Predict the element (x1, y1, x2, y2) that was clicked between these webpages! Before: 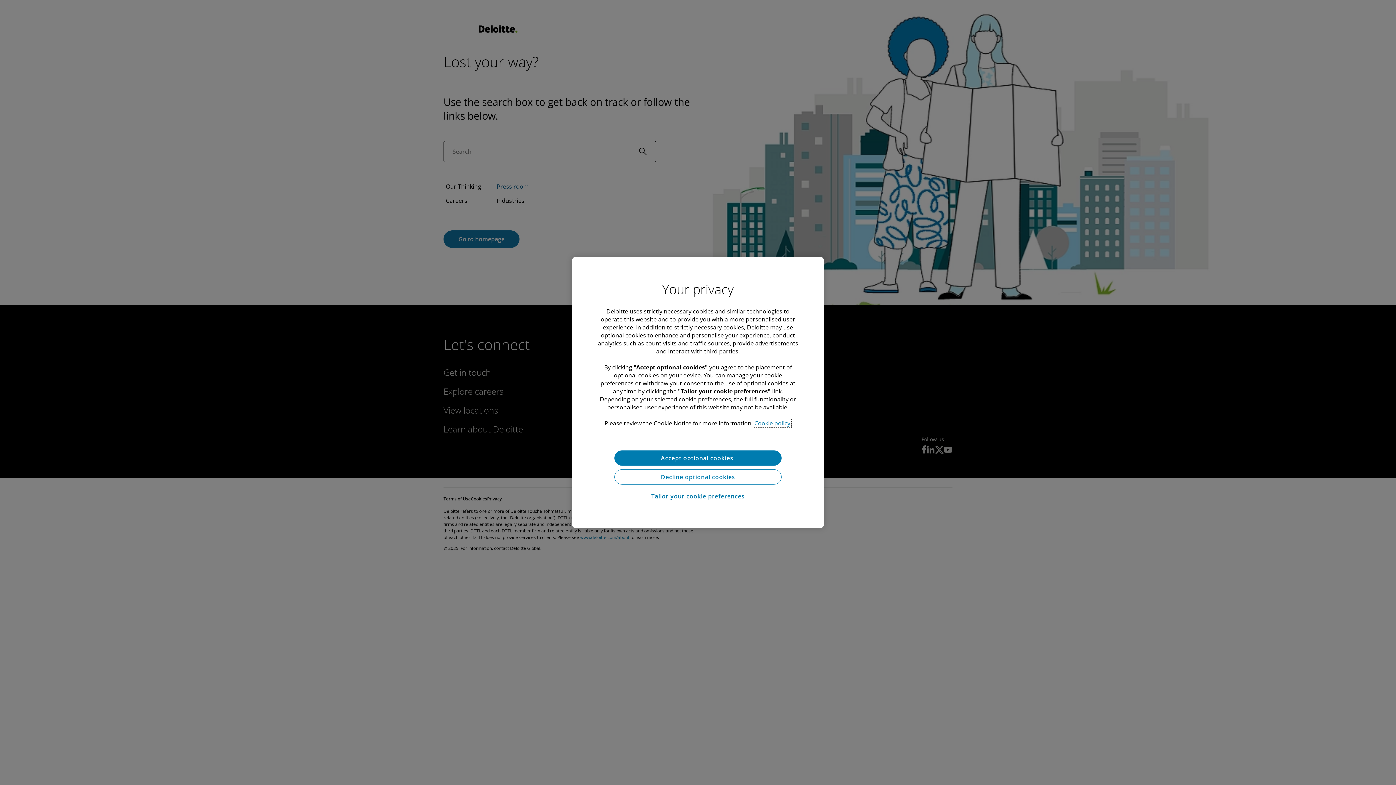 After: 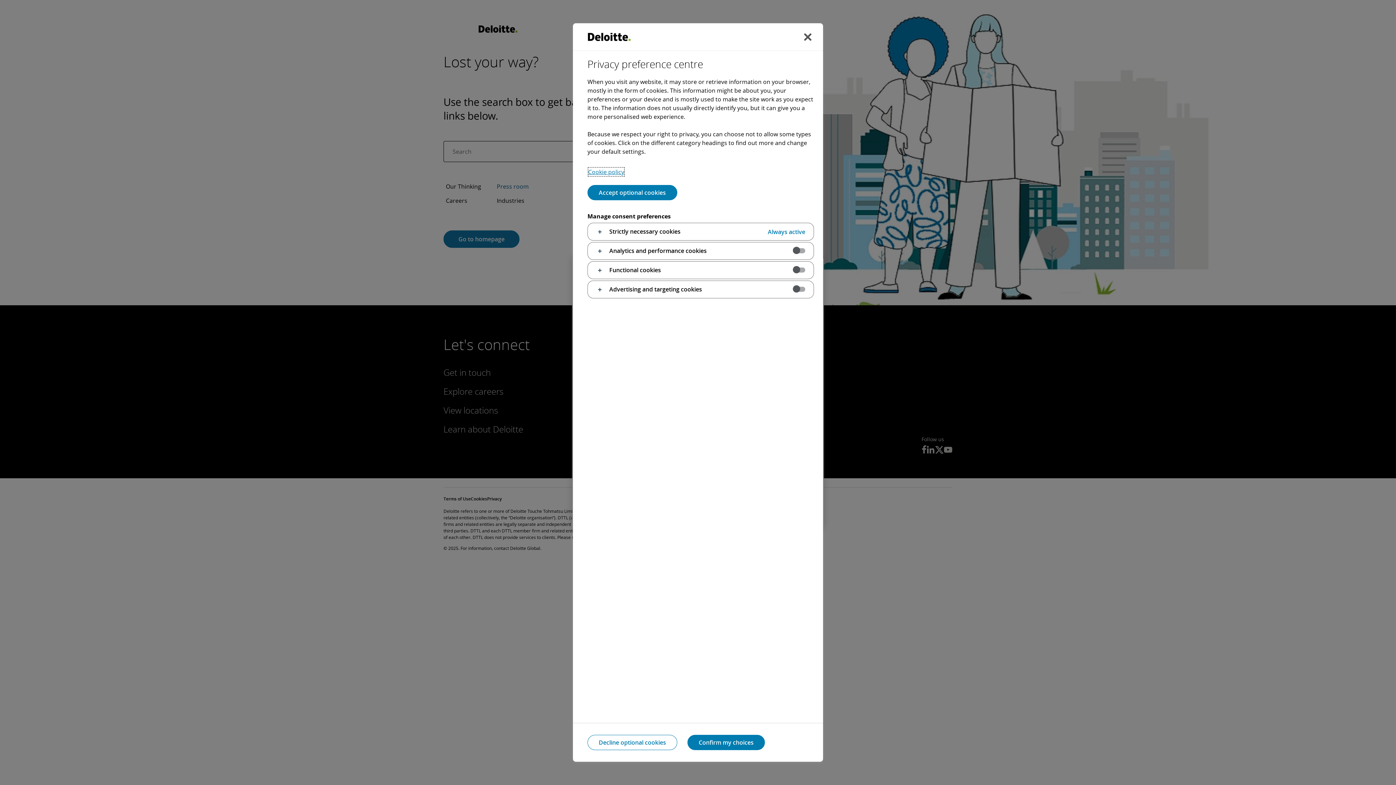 Action: bbox: (614, 488, 781, 504) label: Tailor your cookie preferences